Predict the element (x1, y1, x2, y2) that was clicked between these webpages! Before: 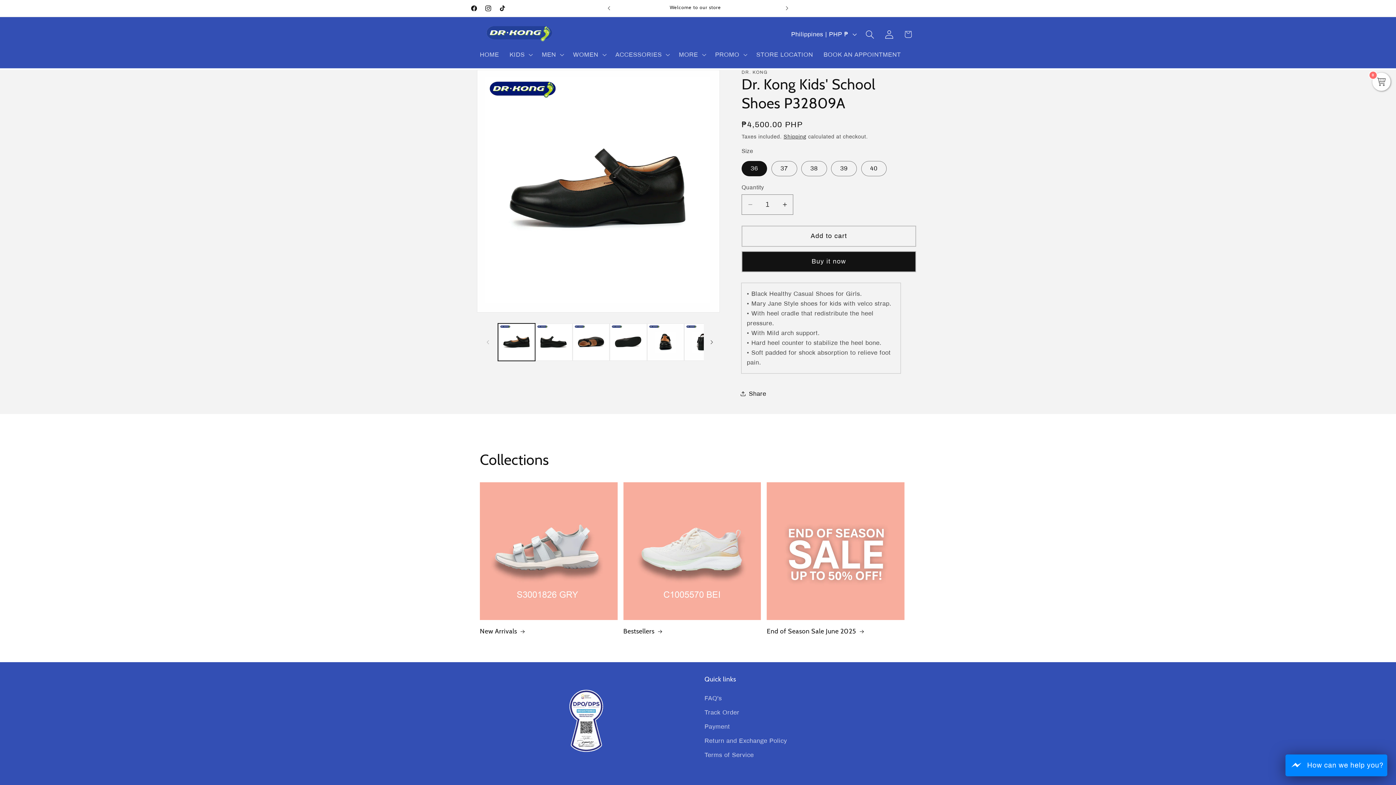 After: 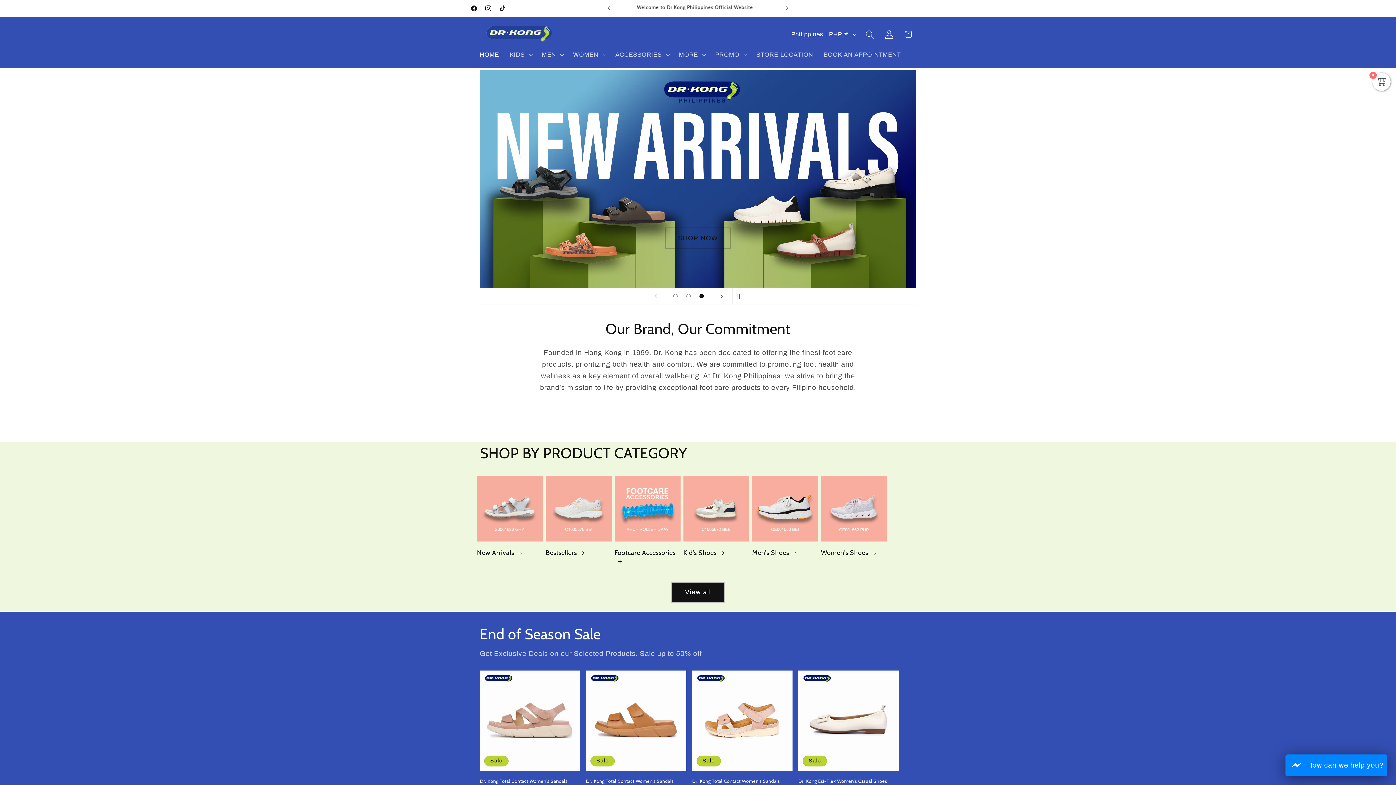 Action: bbox: (704, 705, 739, 719) label: Track Order